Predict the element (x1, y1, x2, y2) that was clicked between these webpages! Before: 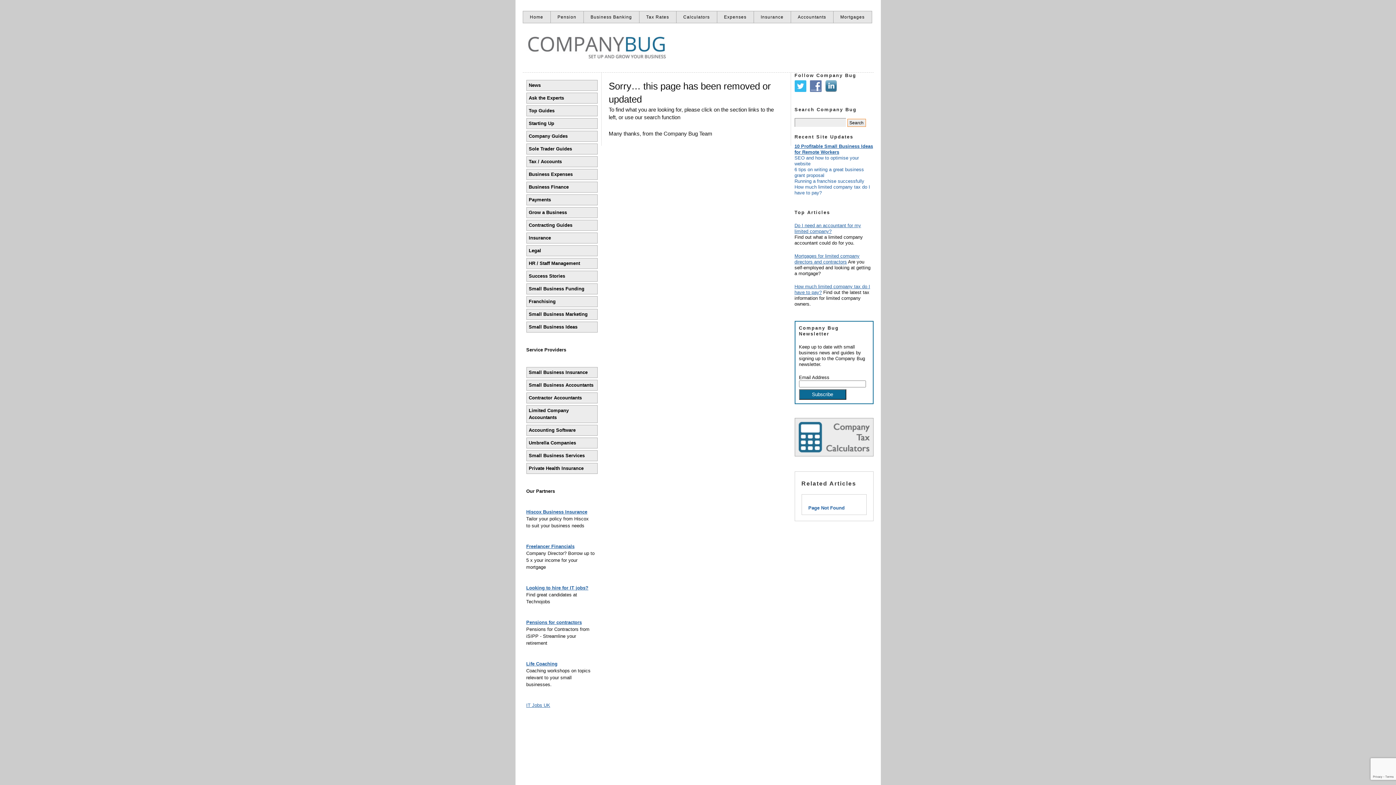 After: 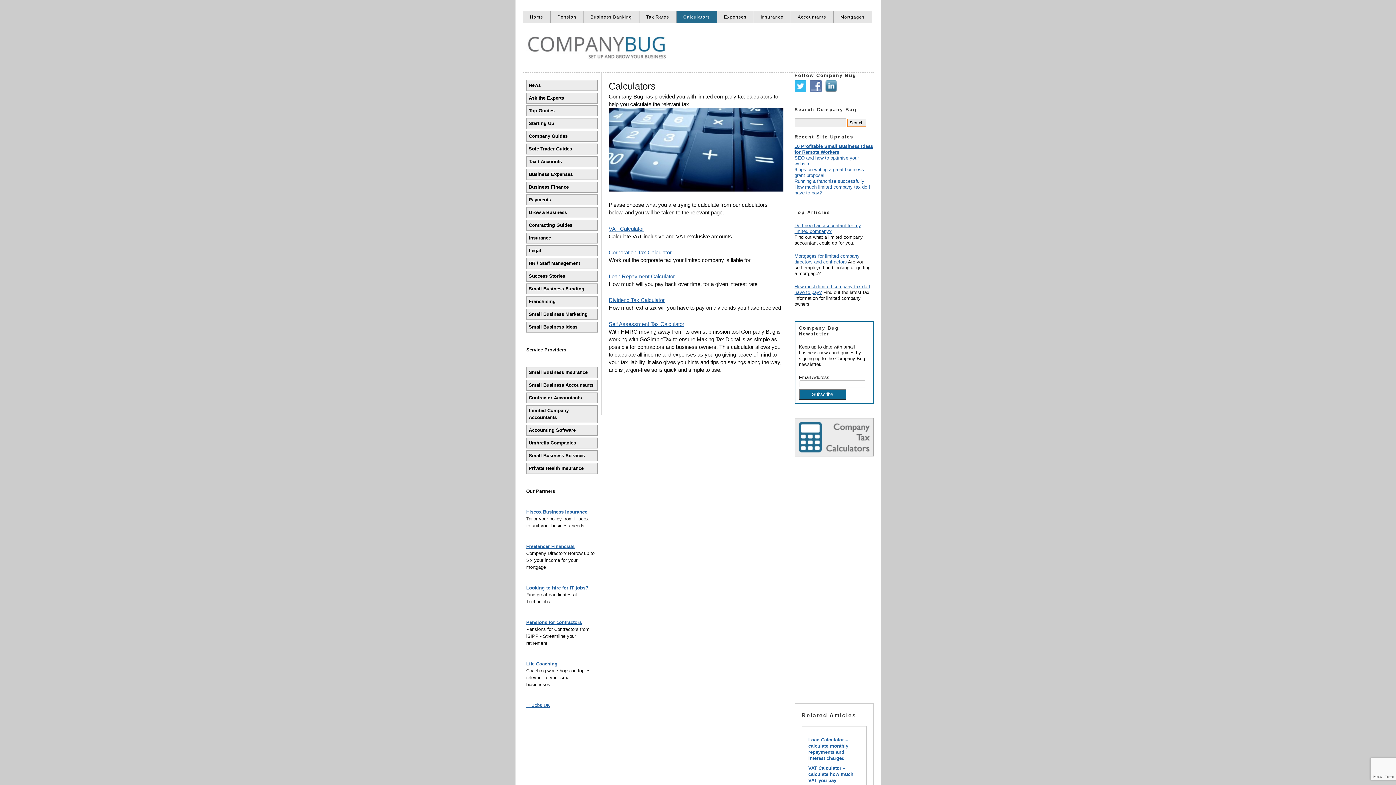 Action: bbox: (794, 418, 873, 457)